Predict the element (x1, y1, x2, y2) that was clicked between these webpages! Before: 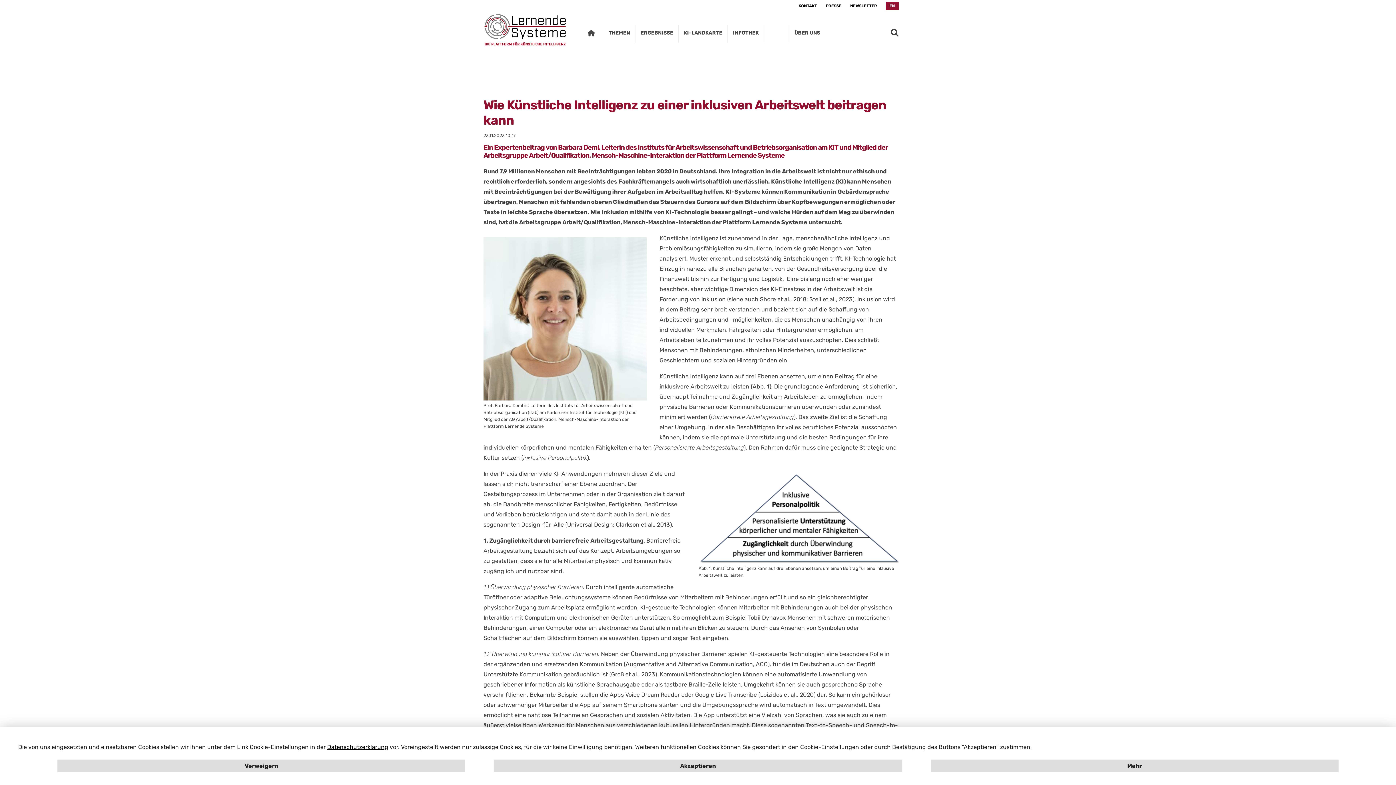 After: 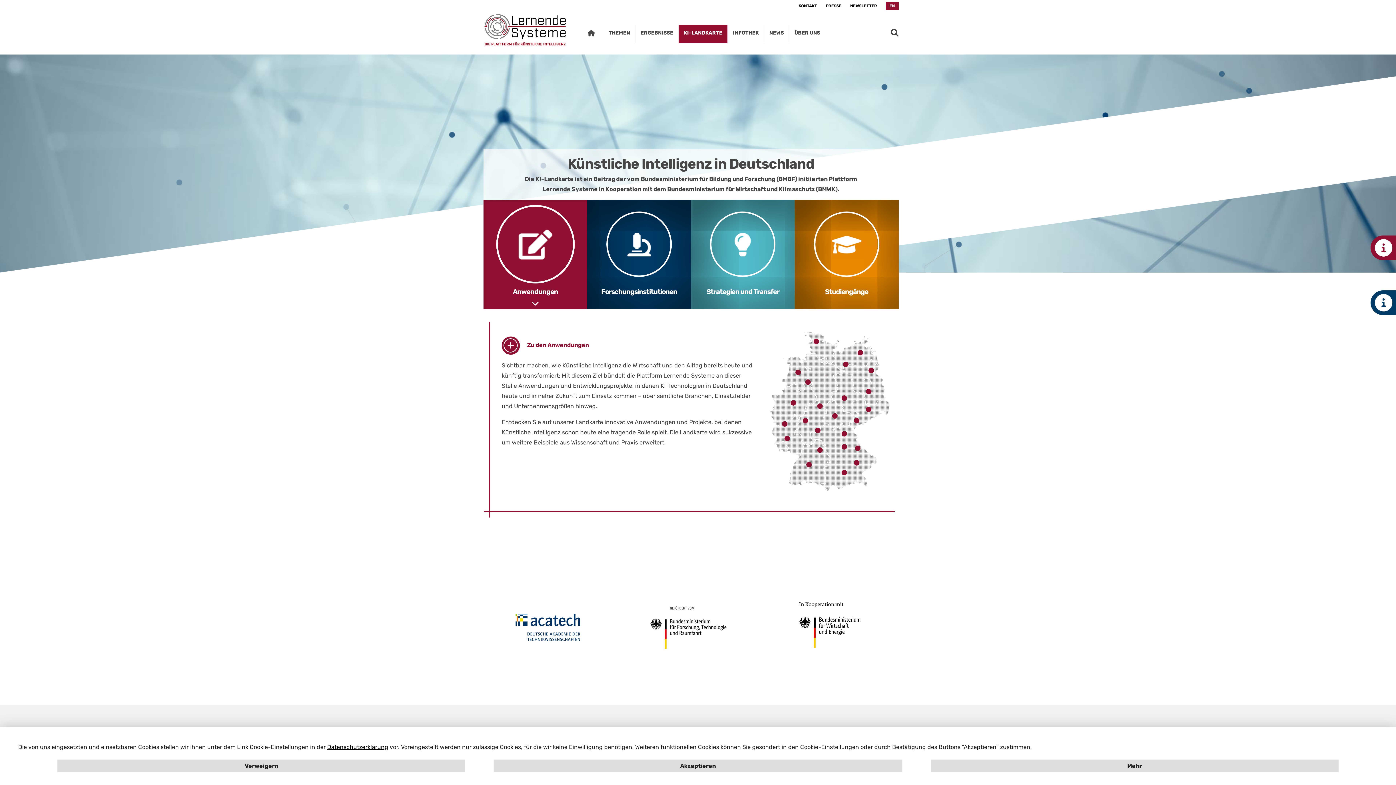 Action: label: KI-LANDKARTE bbox: (678, 24, 727, 41)